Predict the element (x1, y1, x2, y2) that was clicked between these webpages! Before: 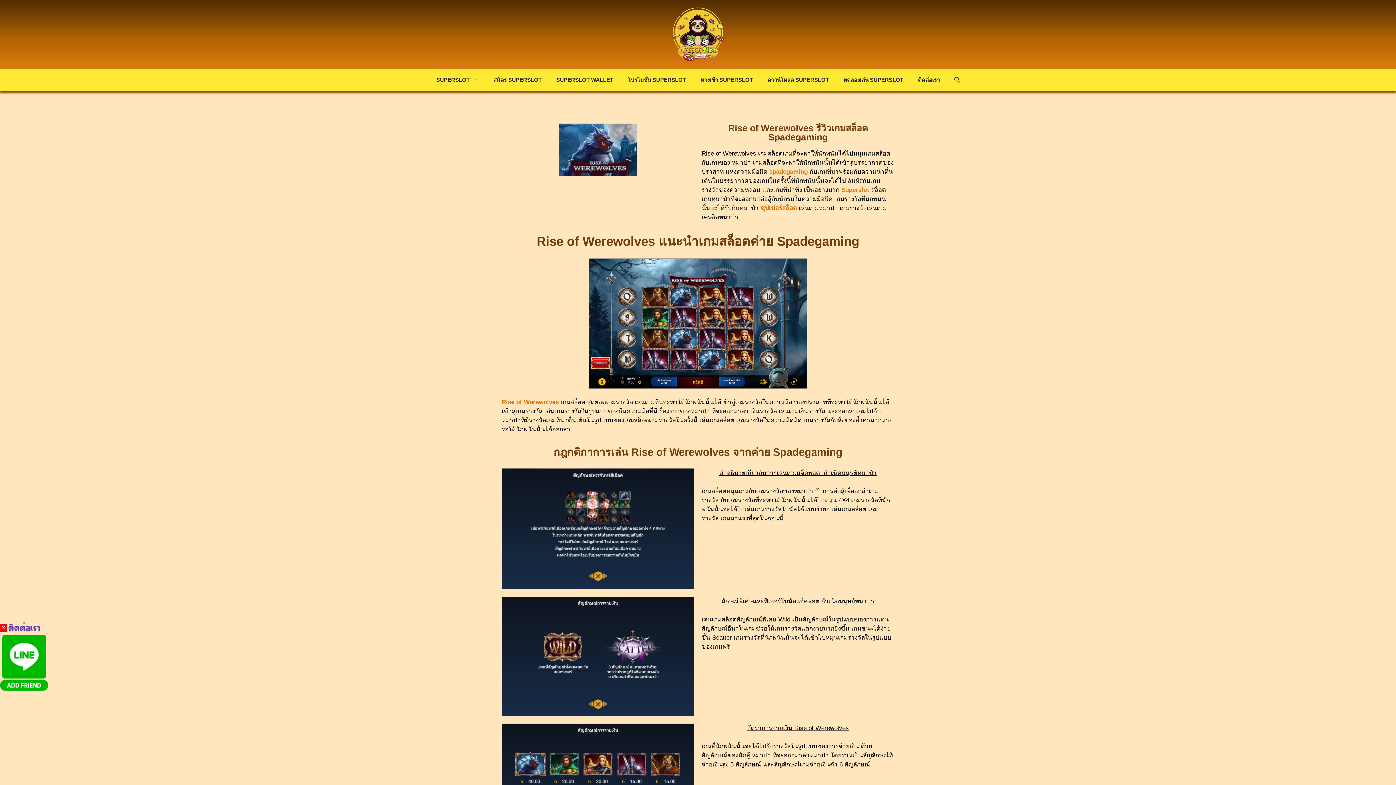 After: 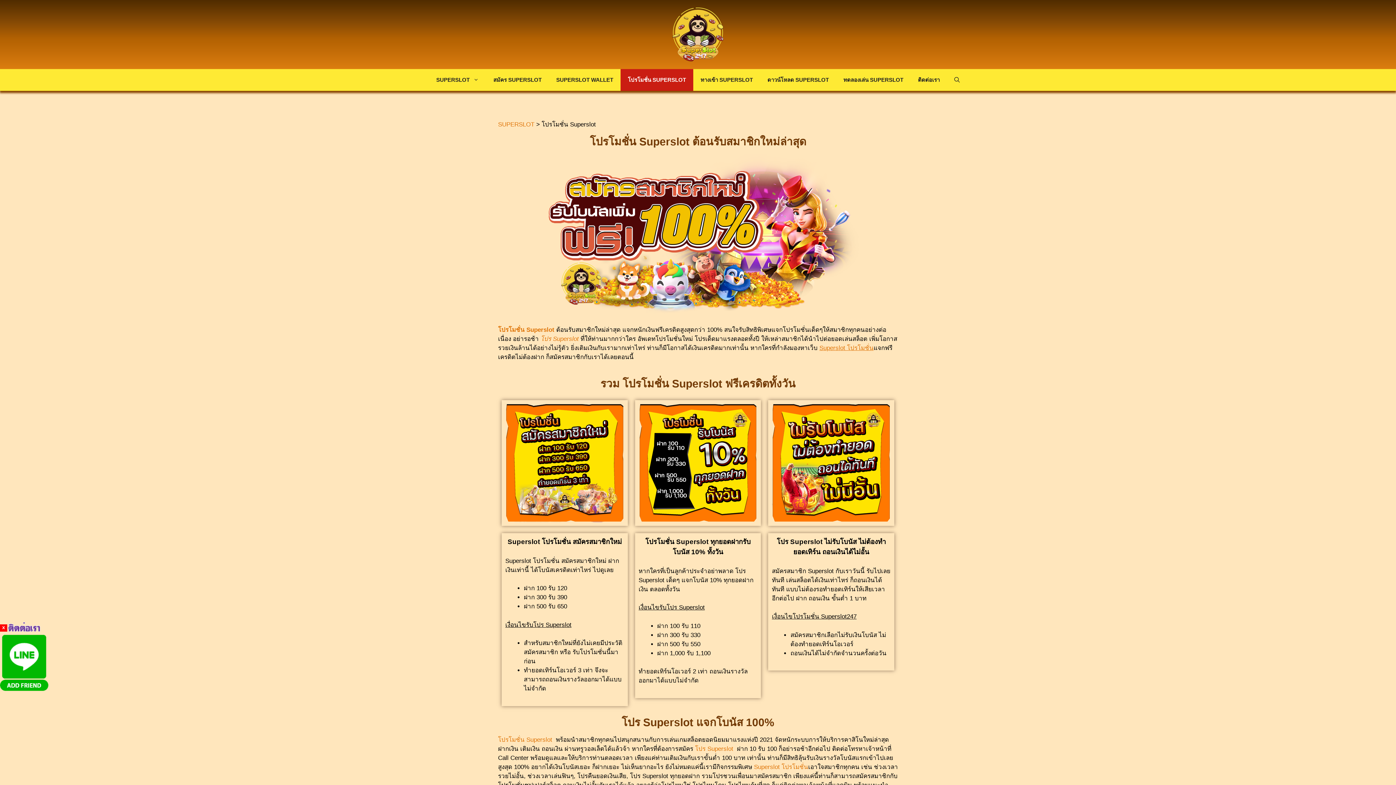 Action: label: โปรโมชั่น SUPERSLOT bbox: (620, 69, 693, 90)